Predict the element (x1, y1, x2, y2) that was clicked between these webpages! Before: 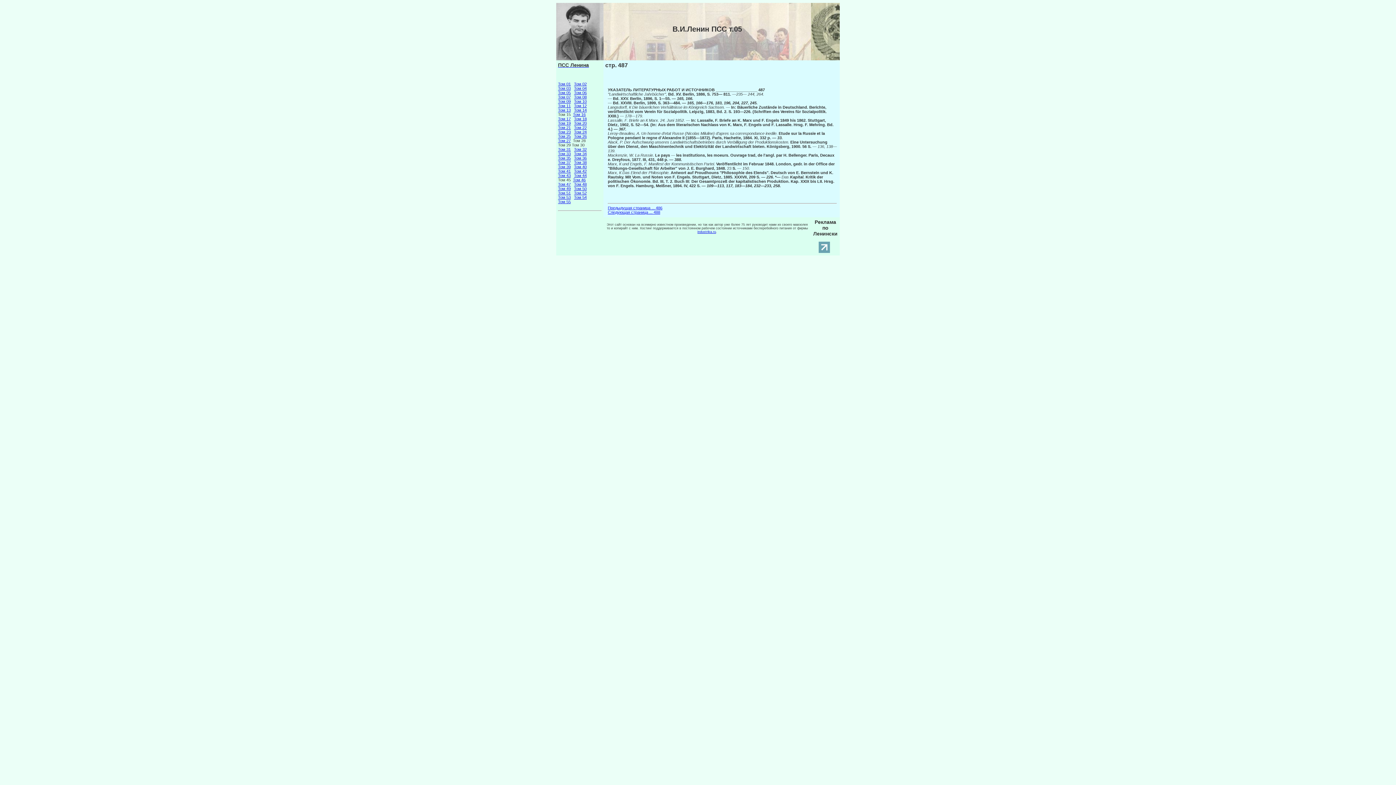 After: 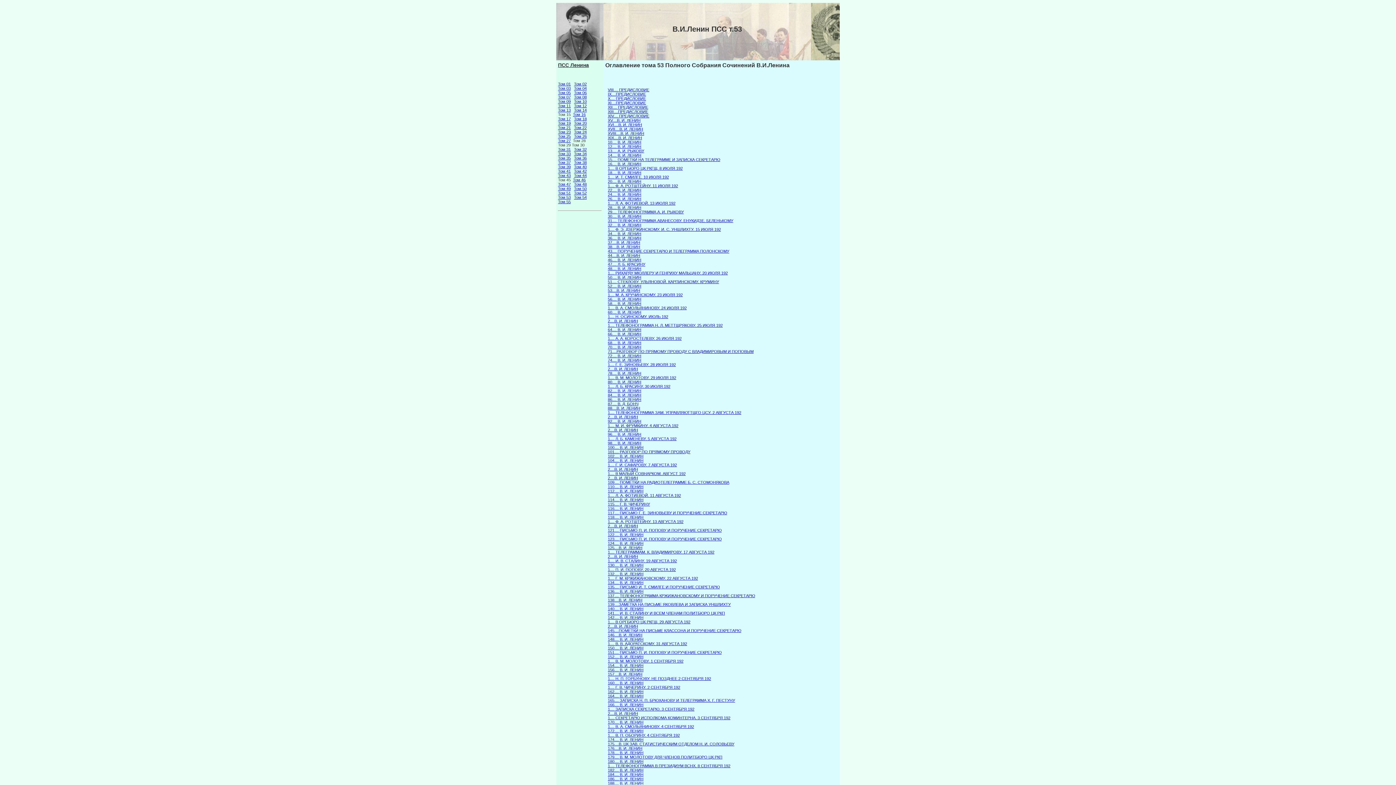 Action: bbox: (558, 195, 570, 199) label: Том 53